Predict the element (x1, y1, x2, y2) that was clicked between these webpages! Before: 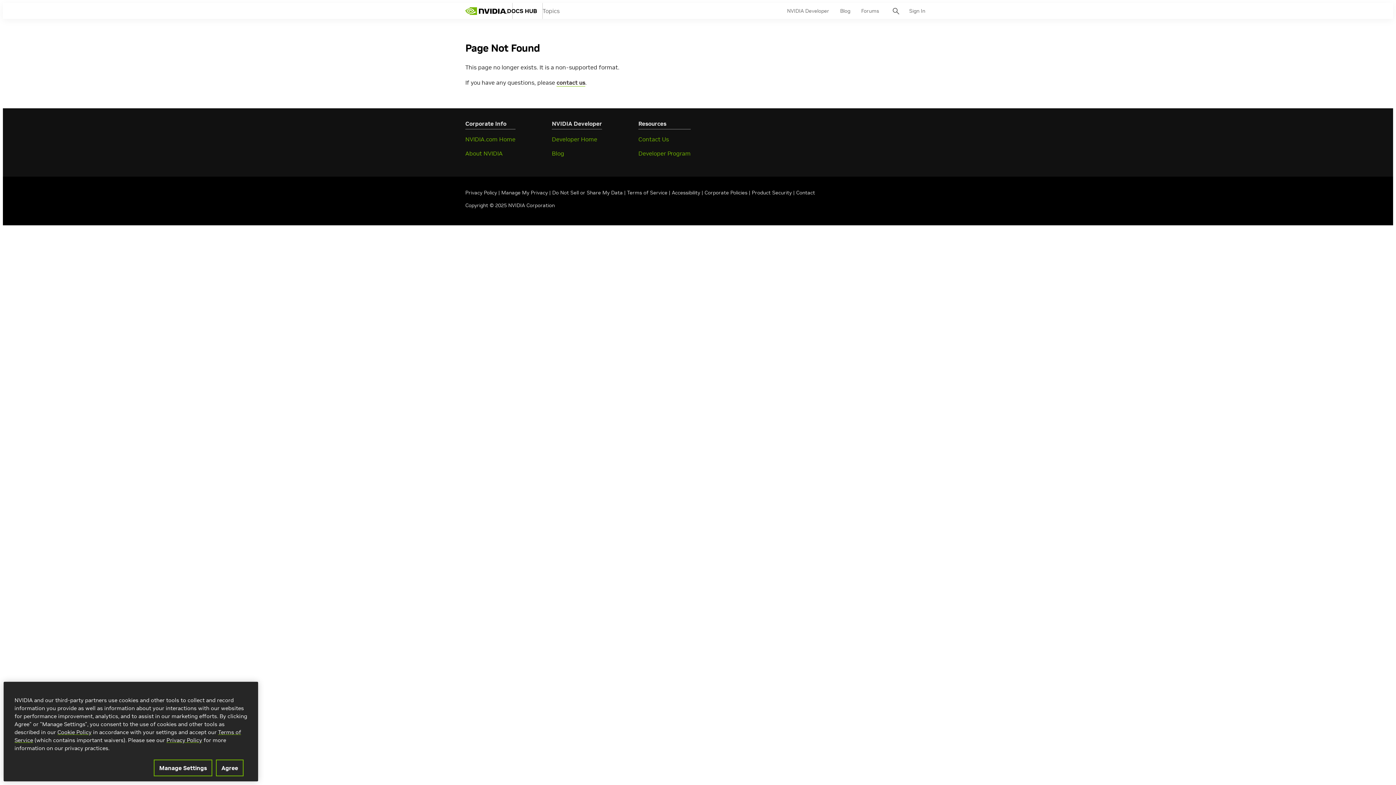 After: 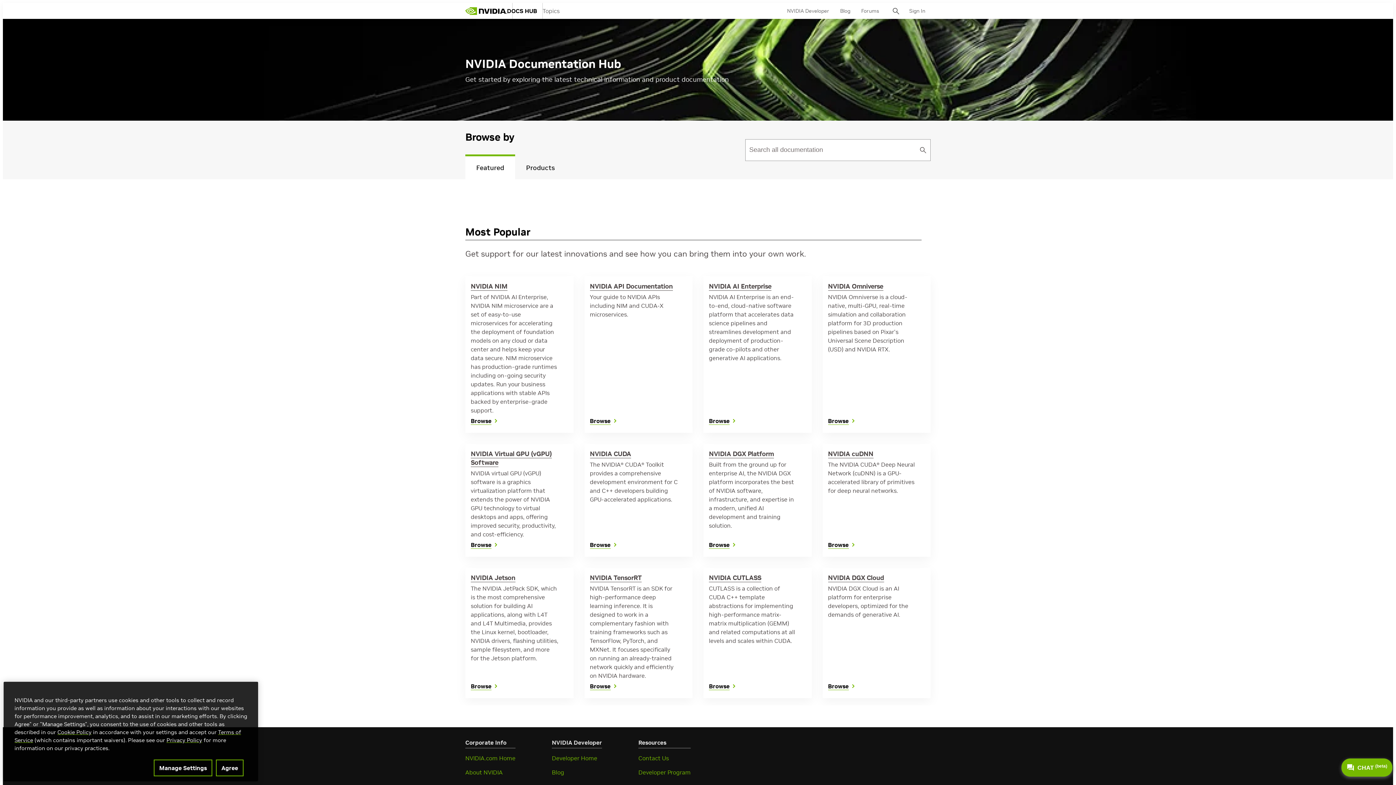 Action: label: home page bbox: (465, 2, 507, 18)